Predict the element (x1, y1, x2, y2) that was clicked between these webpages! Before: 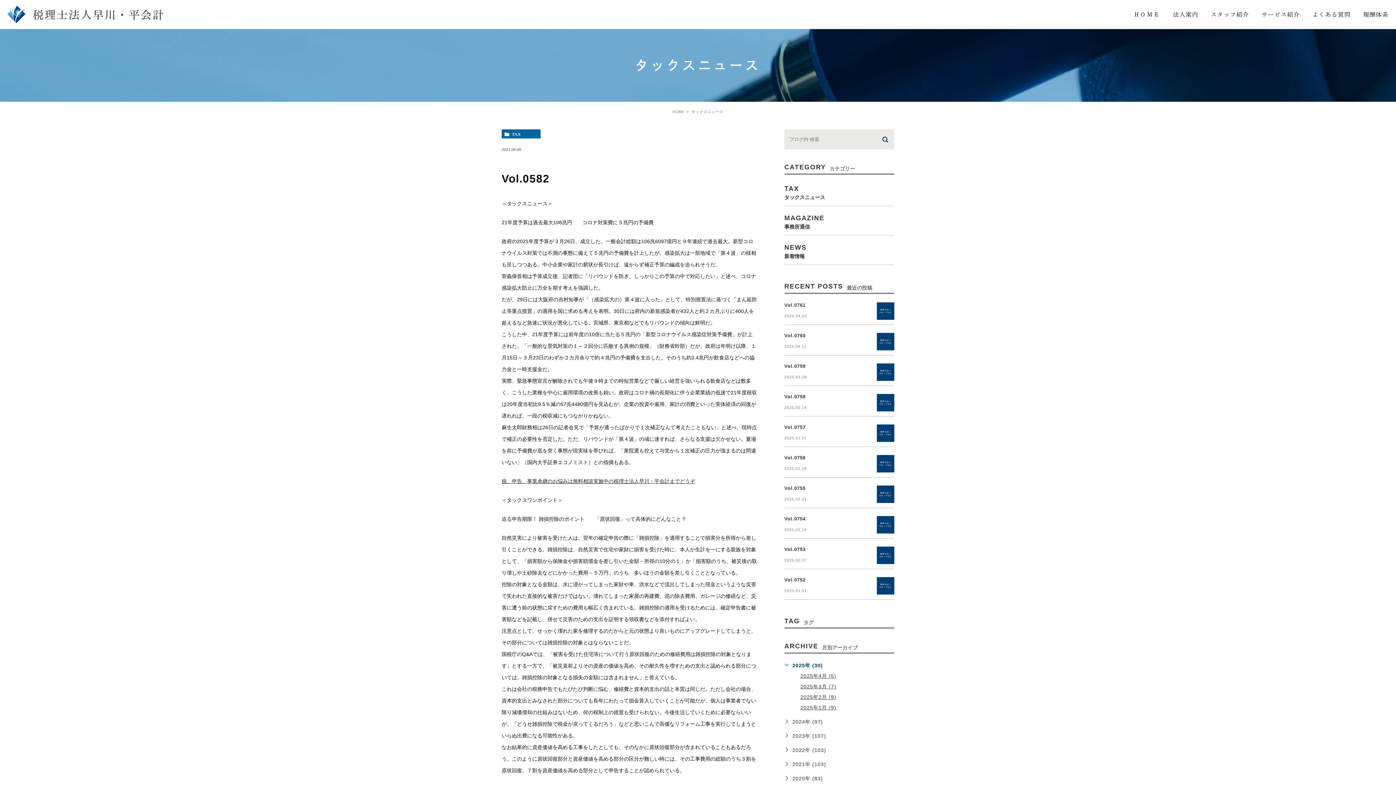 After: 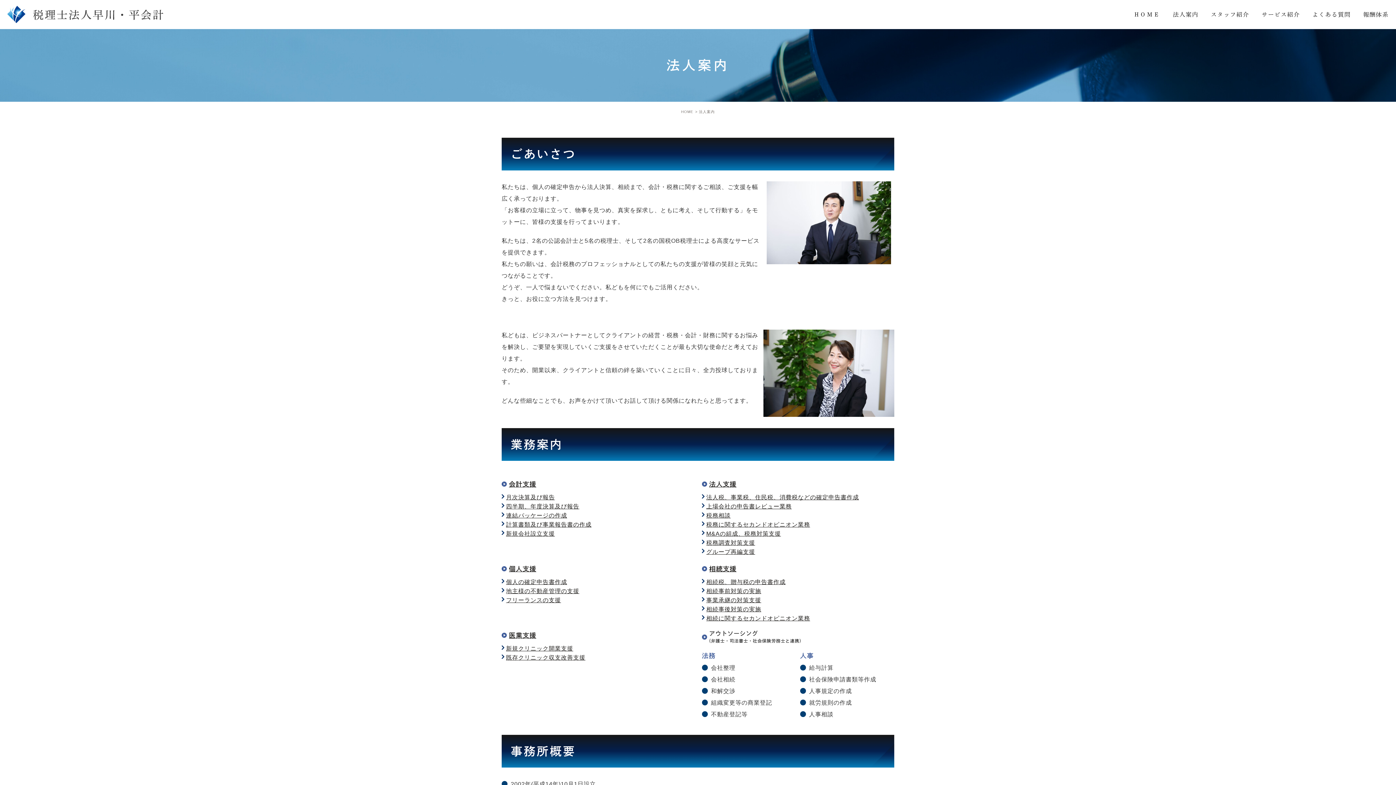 Action: label: 法人案内 bbox: (1173, 0, 1198, 29)